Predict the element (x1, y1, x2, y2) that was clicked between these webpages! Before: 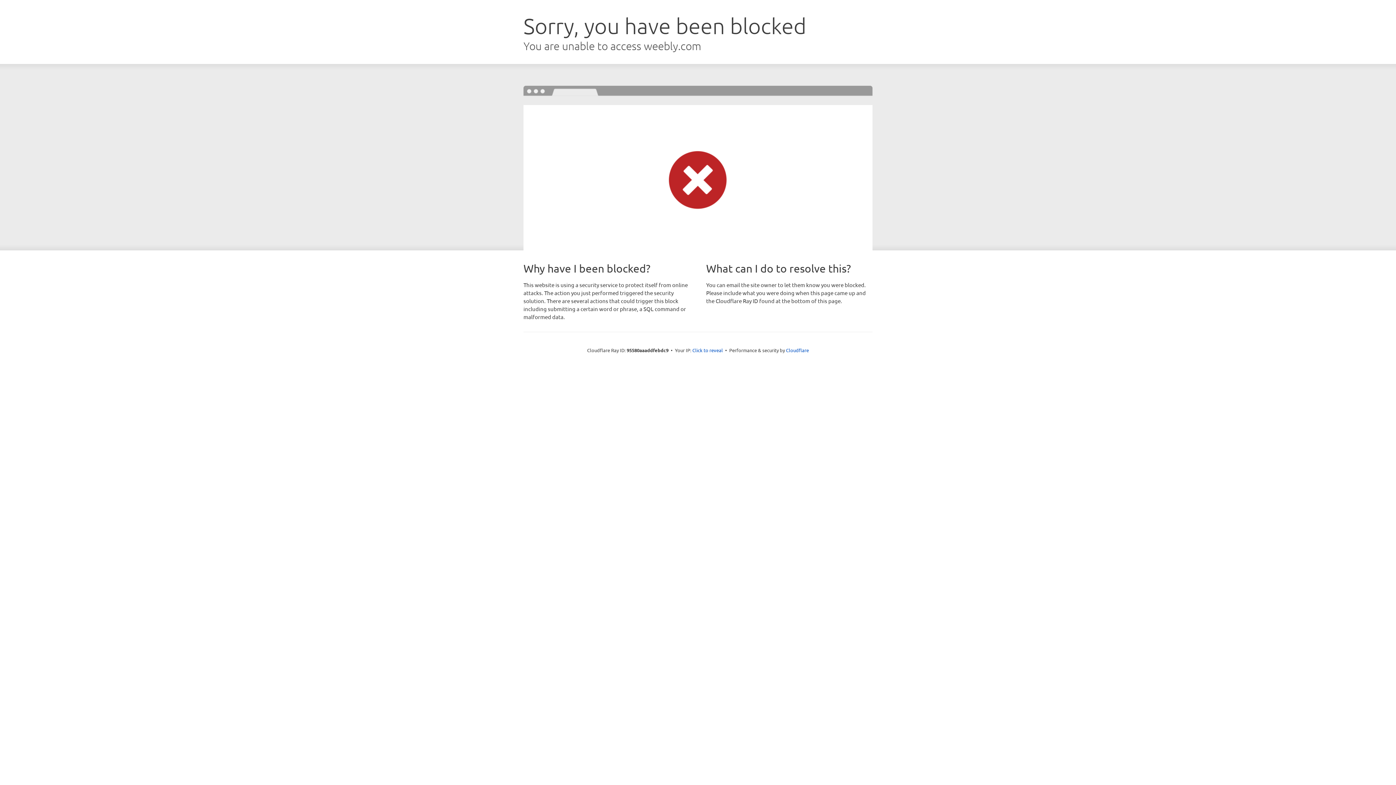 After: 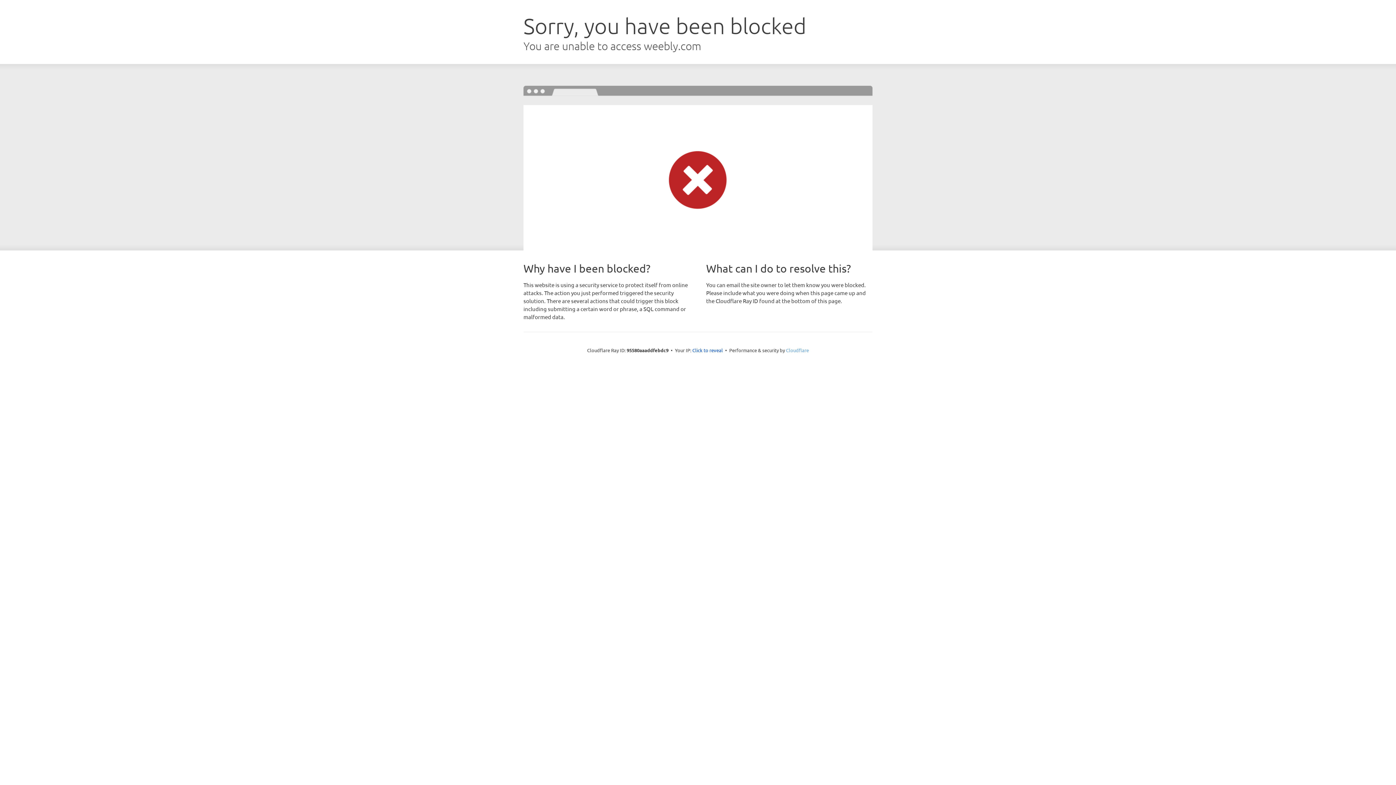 Action: label: Cloudflare bbox: (786, 347, 809, 353)